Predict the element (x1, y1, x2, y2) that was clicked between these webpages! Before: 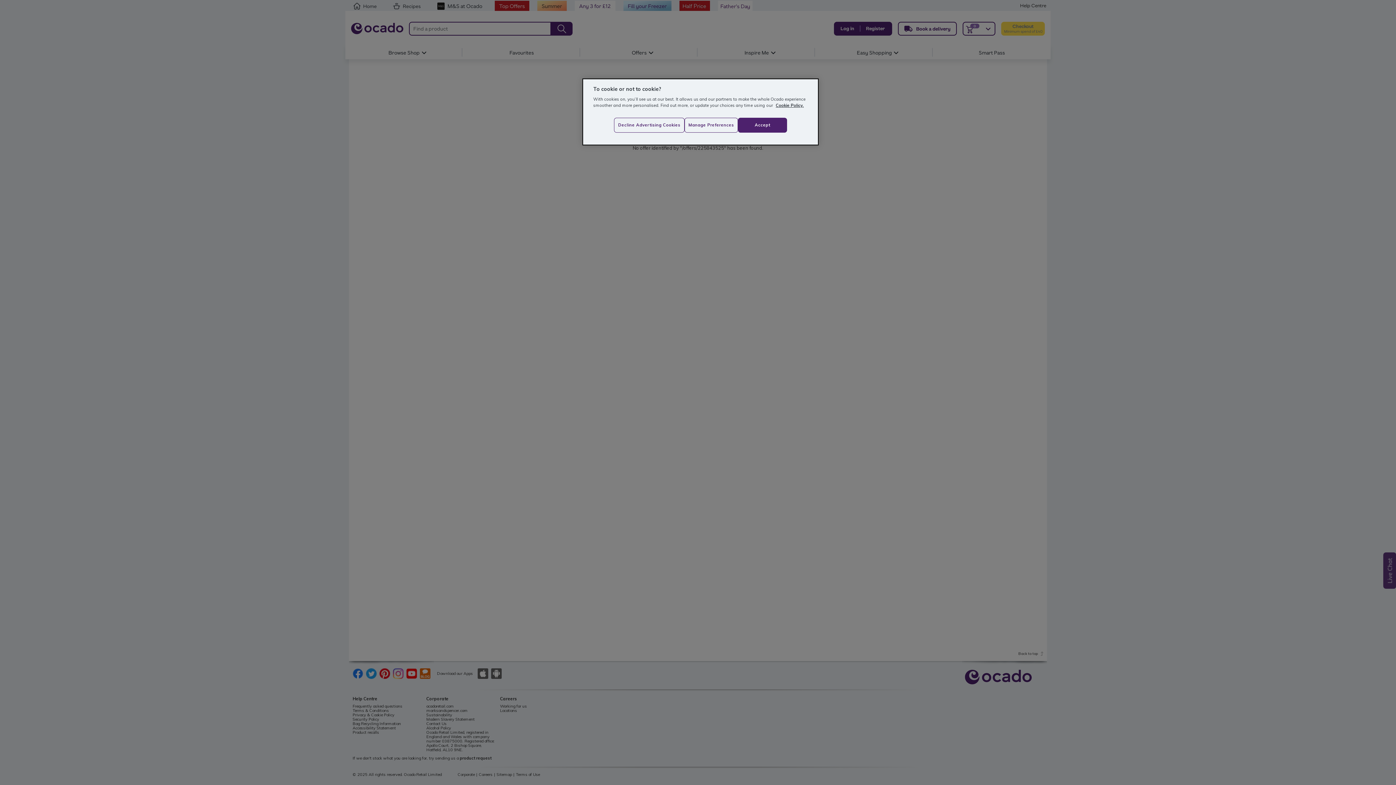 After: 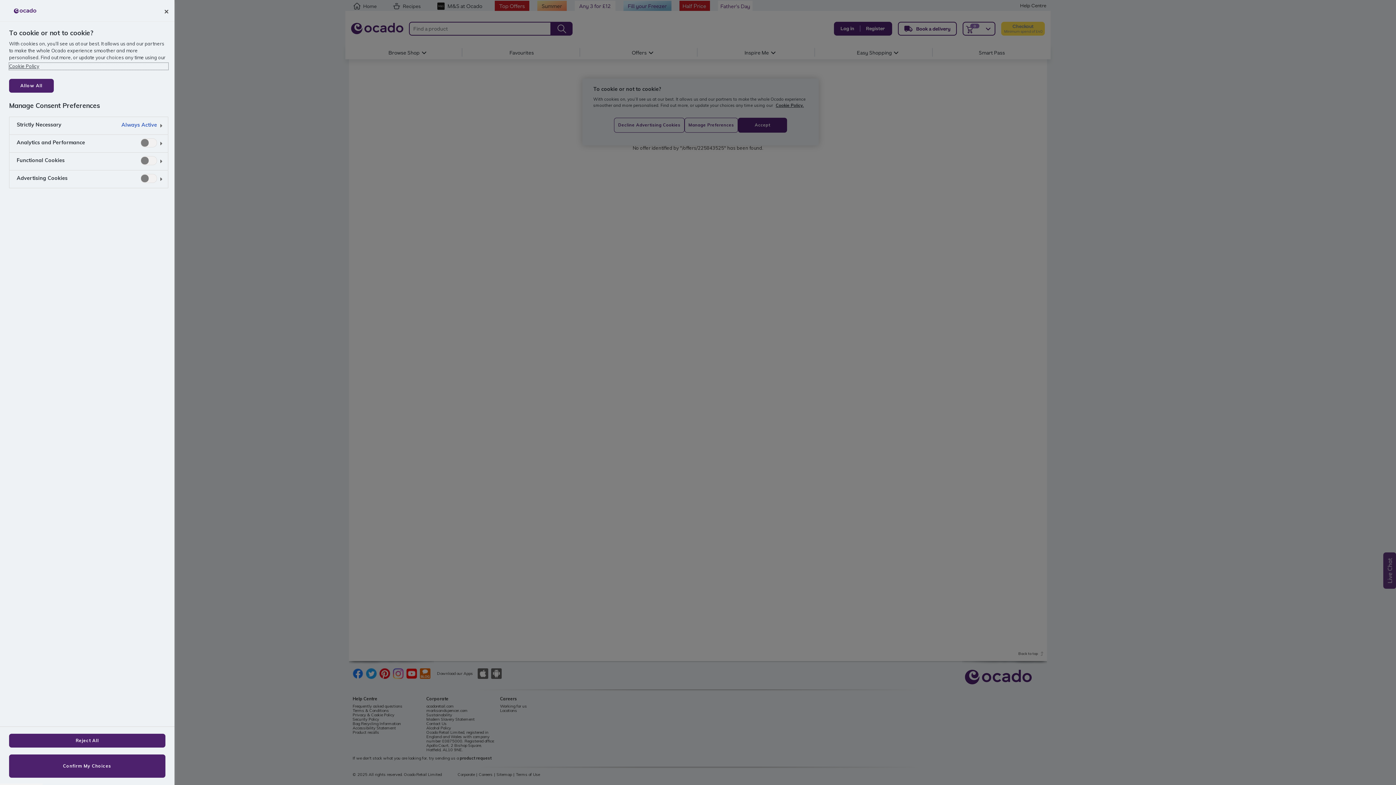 Action: label: Manage Preferences bbox: (684, 117, 738, 132)